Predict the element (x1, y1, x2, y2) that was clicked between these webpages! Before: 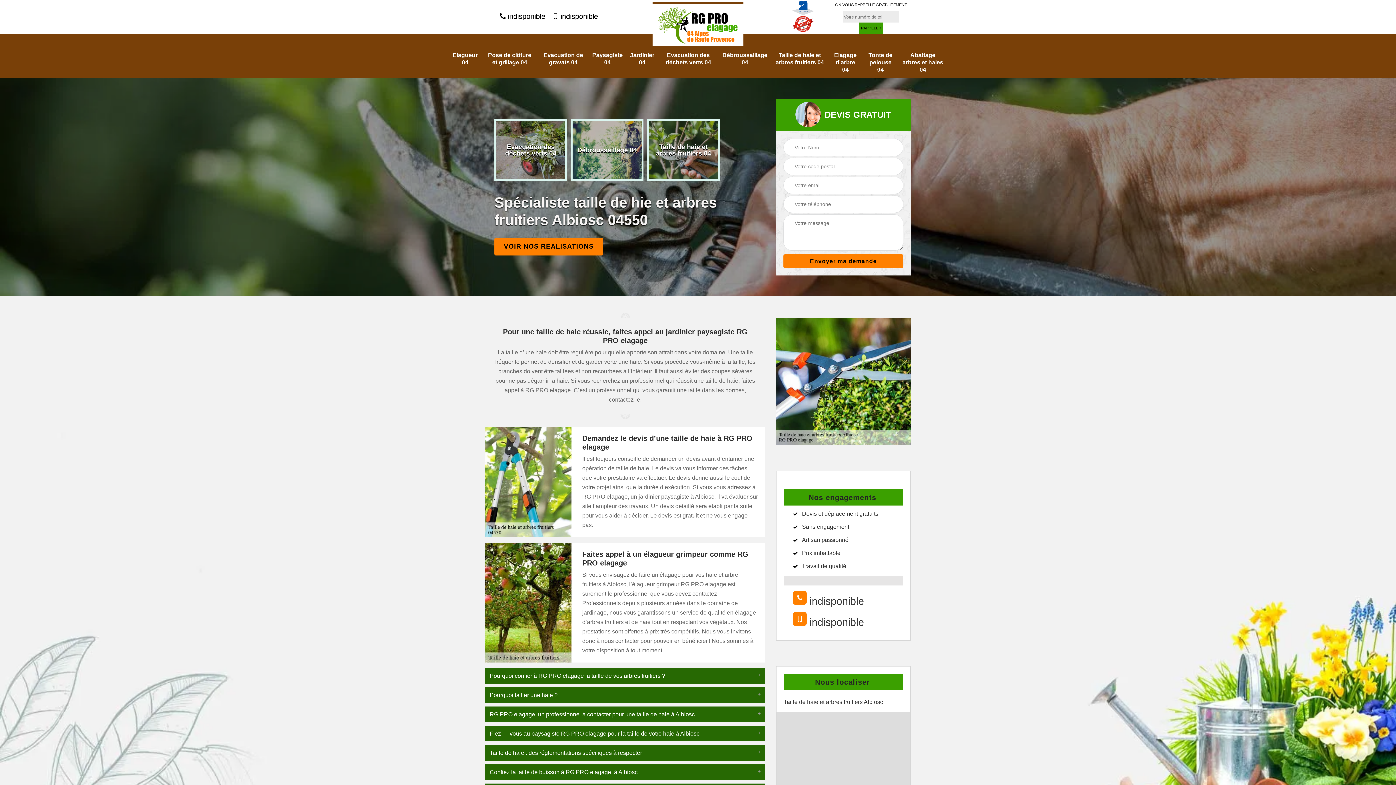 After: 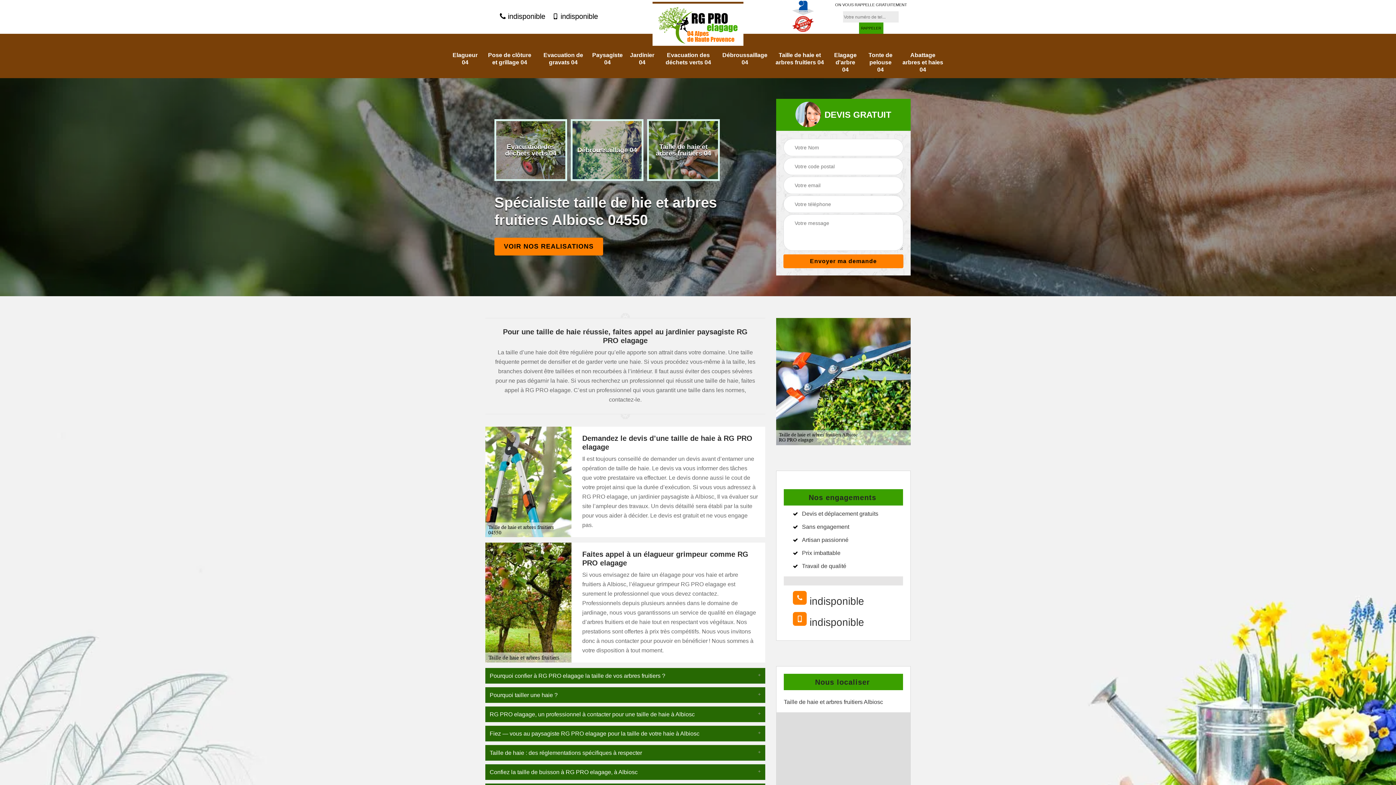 Action: bbox: (552, 11, 598, 21) label:  indisponible